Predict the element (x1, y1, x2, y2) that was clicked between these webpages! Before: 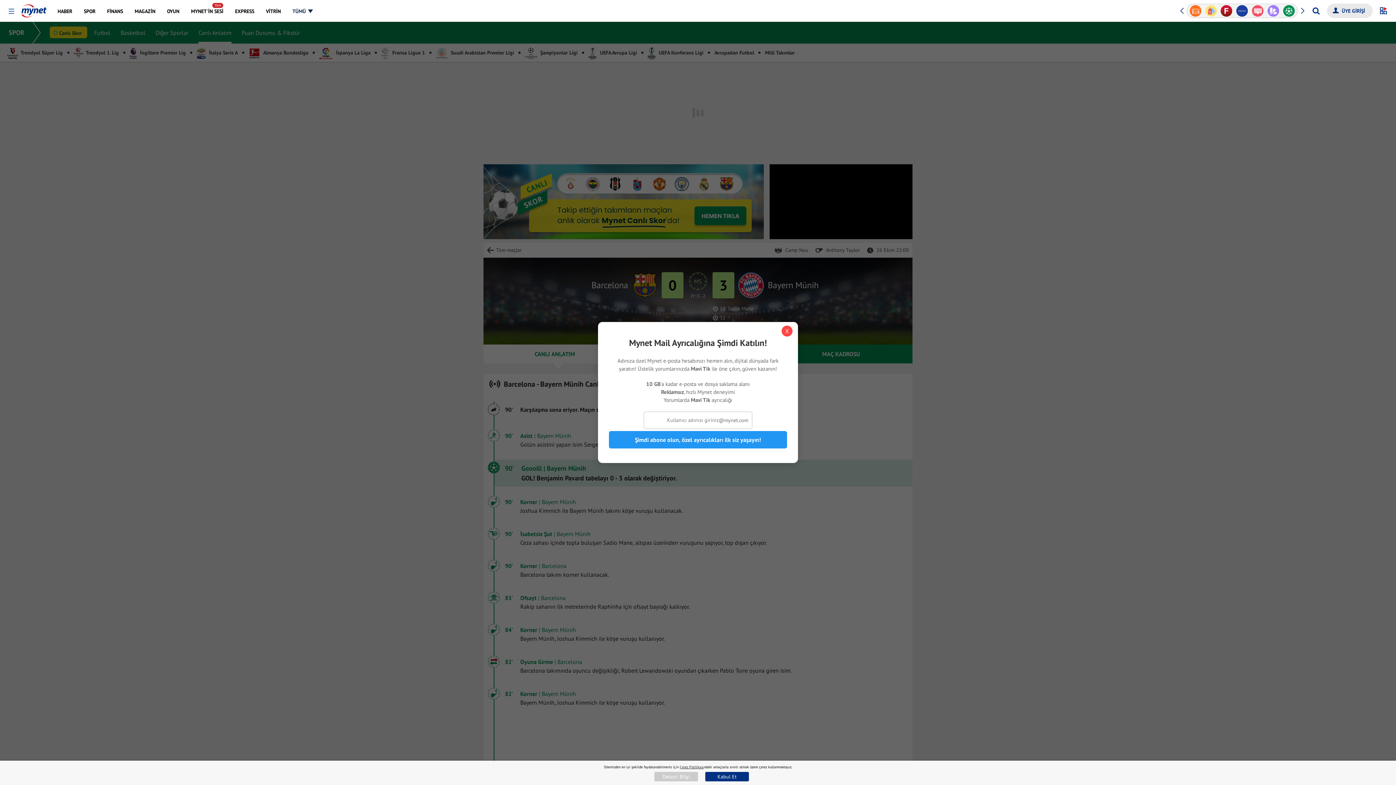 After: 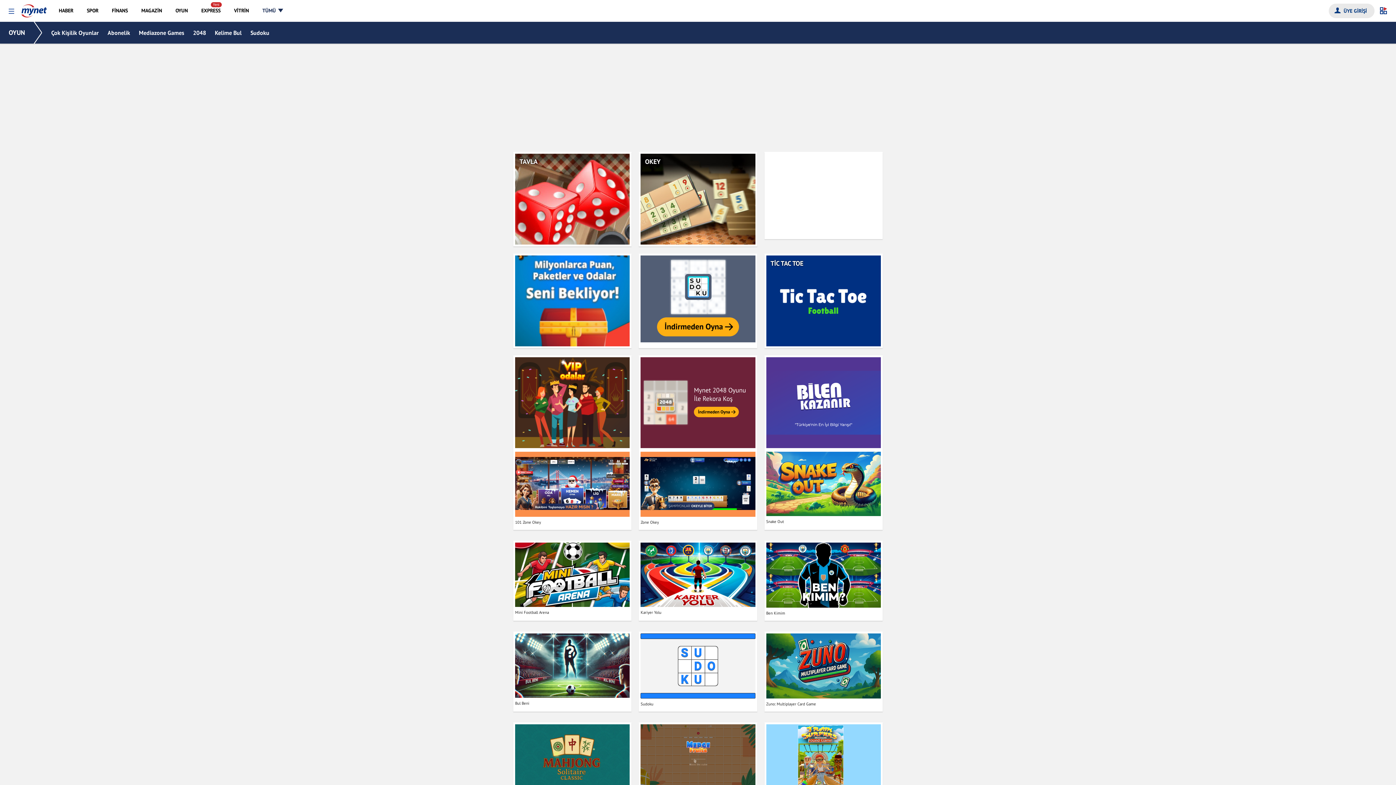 Action: label: OYUN bbox: (161, 0, 184, 21)